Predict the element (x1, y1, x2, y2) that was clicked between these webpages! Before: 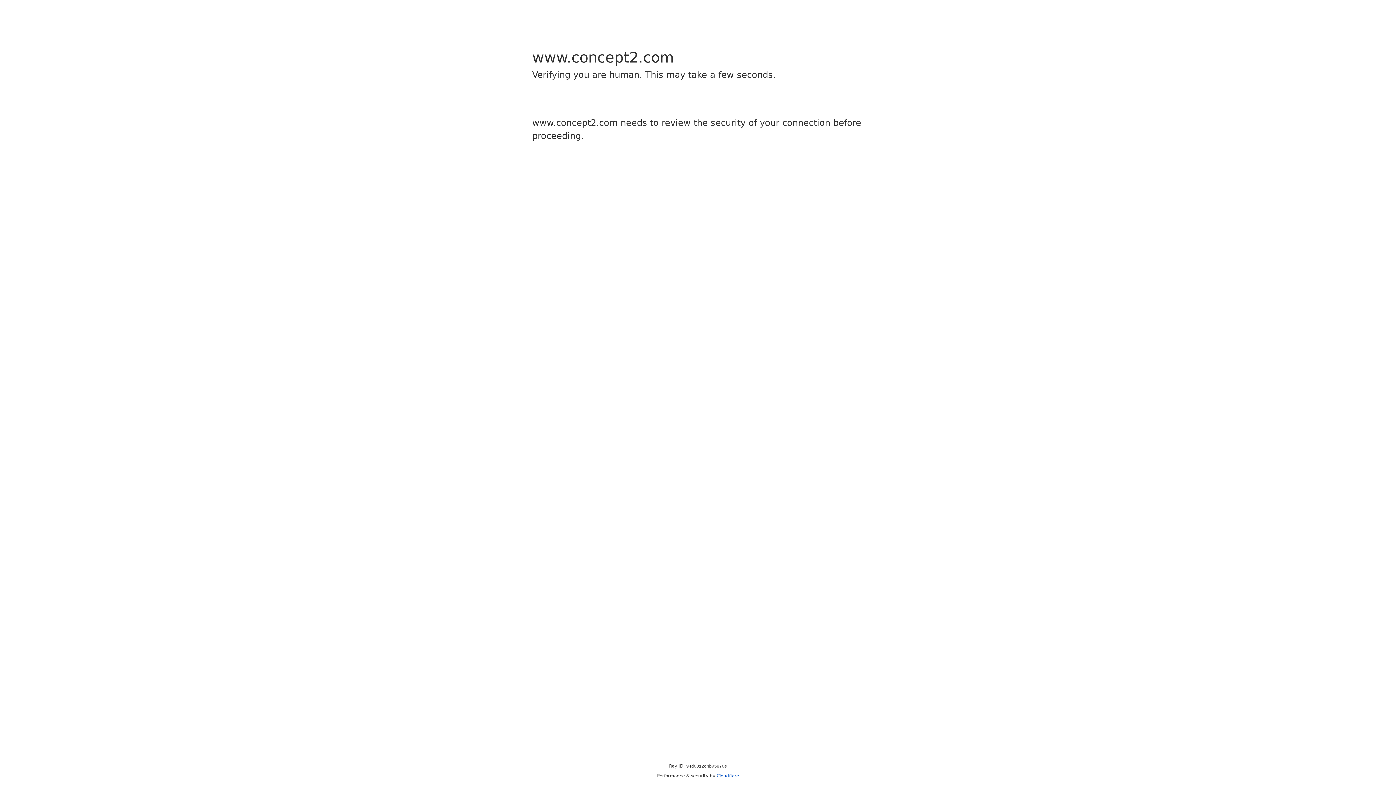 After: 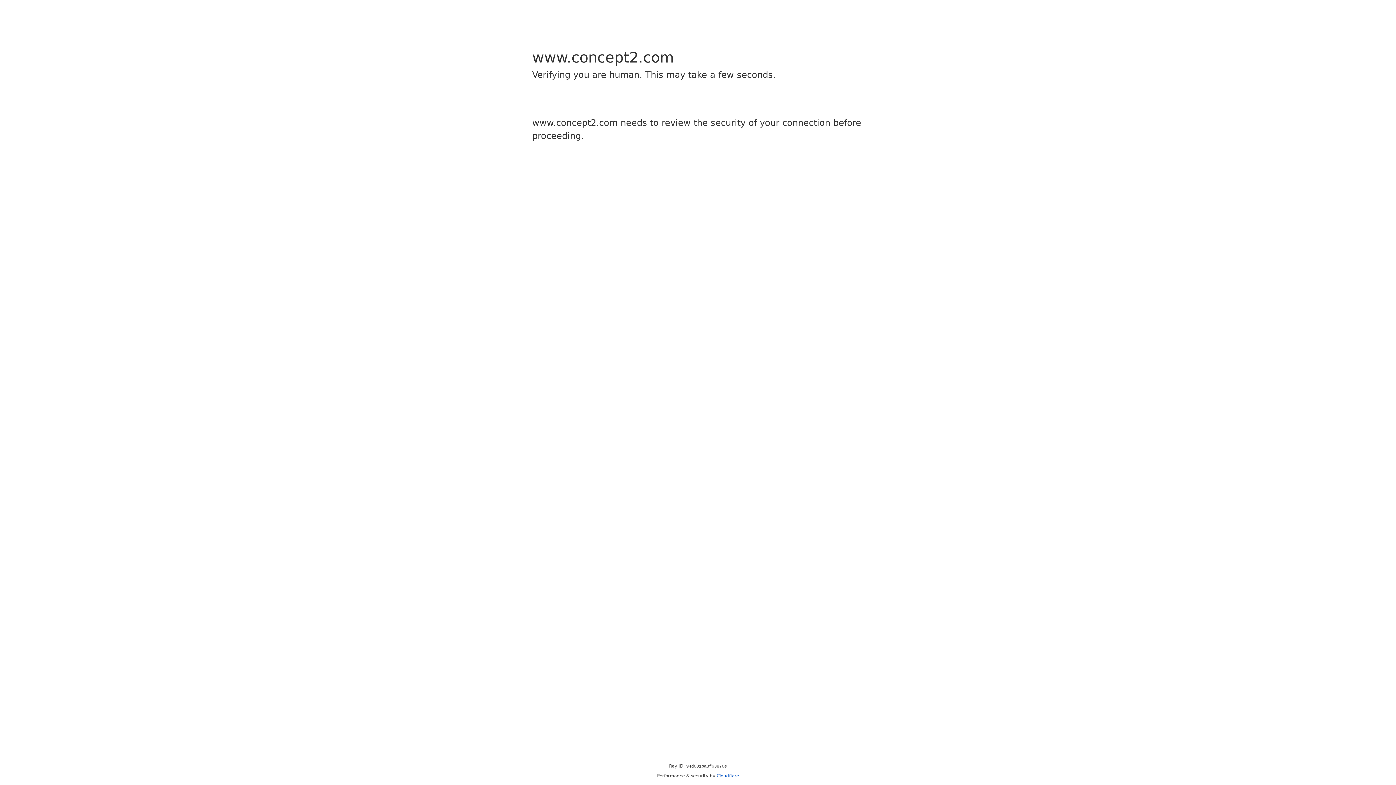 Action: bbox: (716, 773, 739, 778) label: Cloudflare